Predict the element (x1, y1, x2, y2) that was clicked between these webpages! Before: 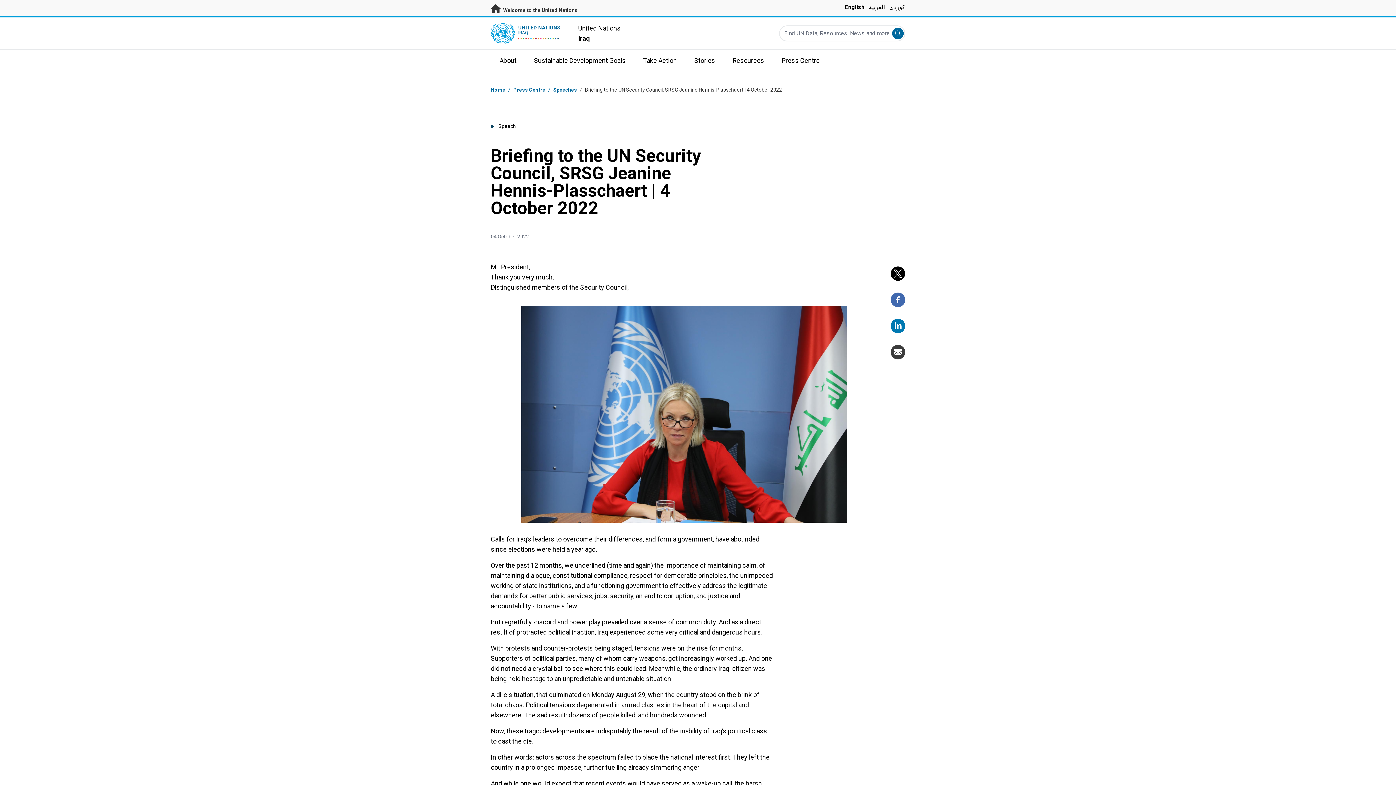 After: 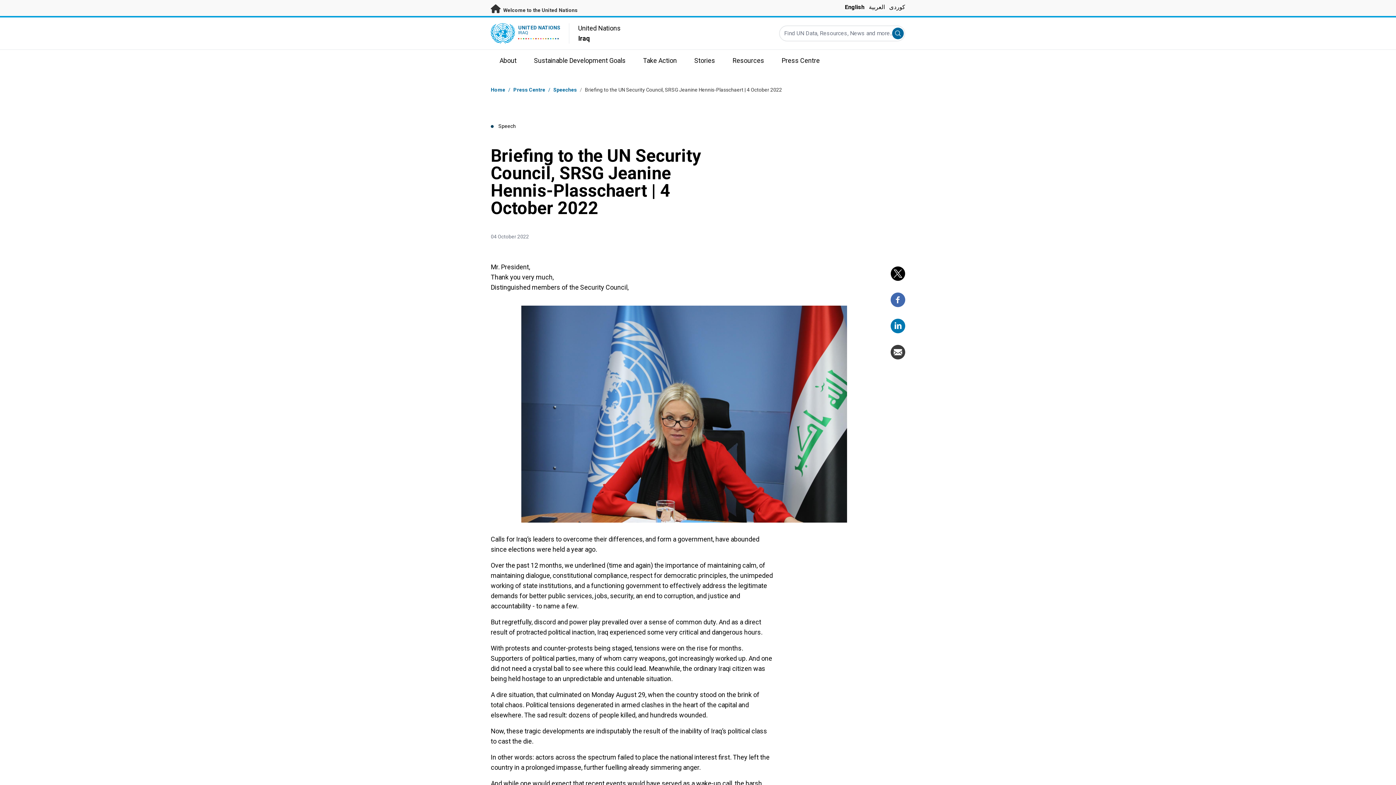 Action: bbox: (890, 292, 905, 307)